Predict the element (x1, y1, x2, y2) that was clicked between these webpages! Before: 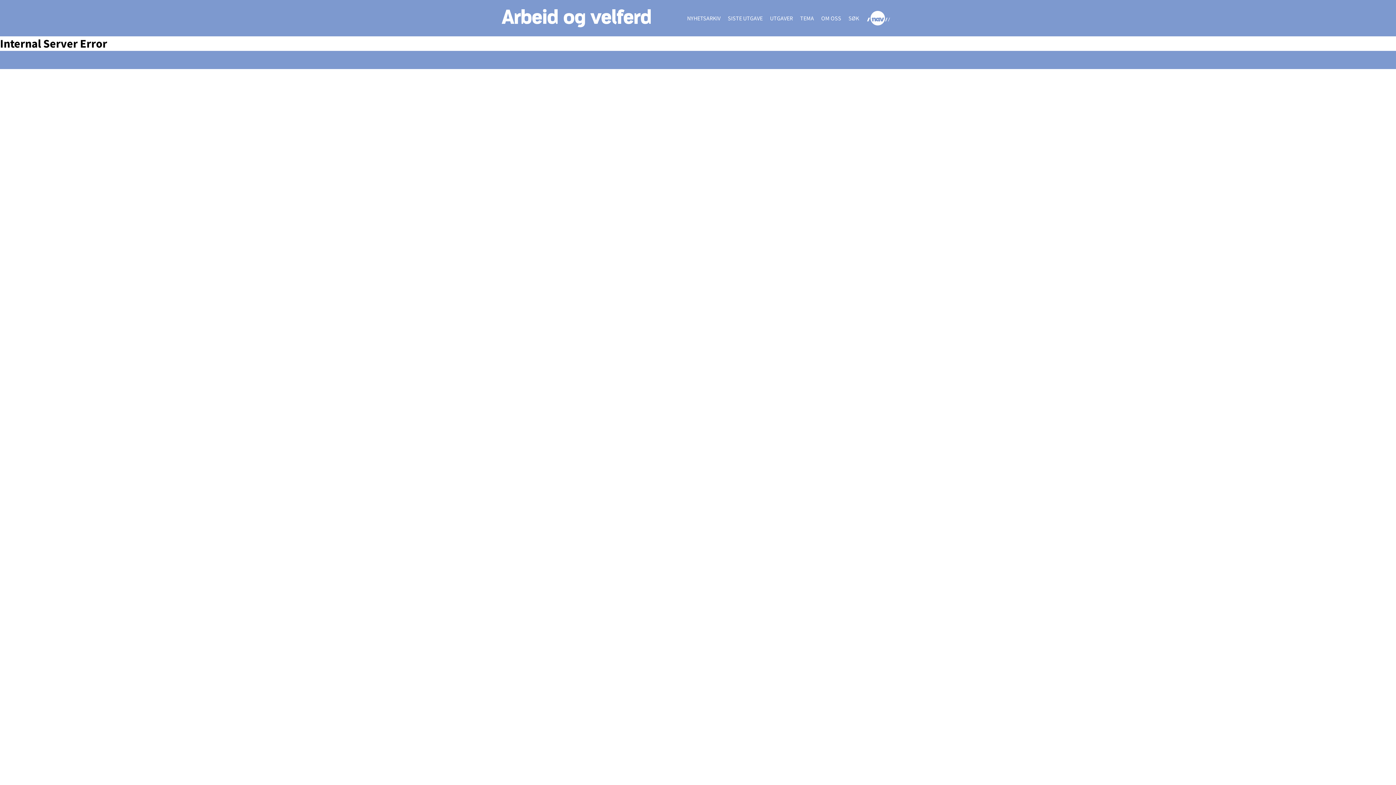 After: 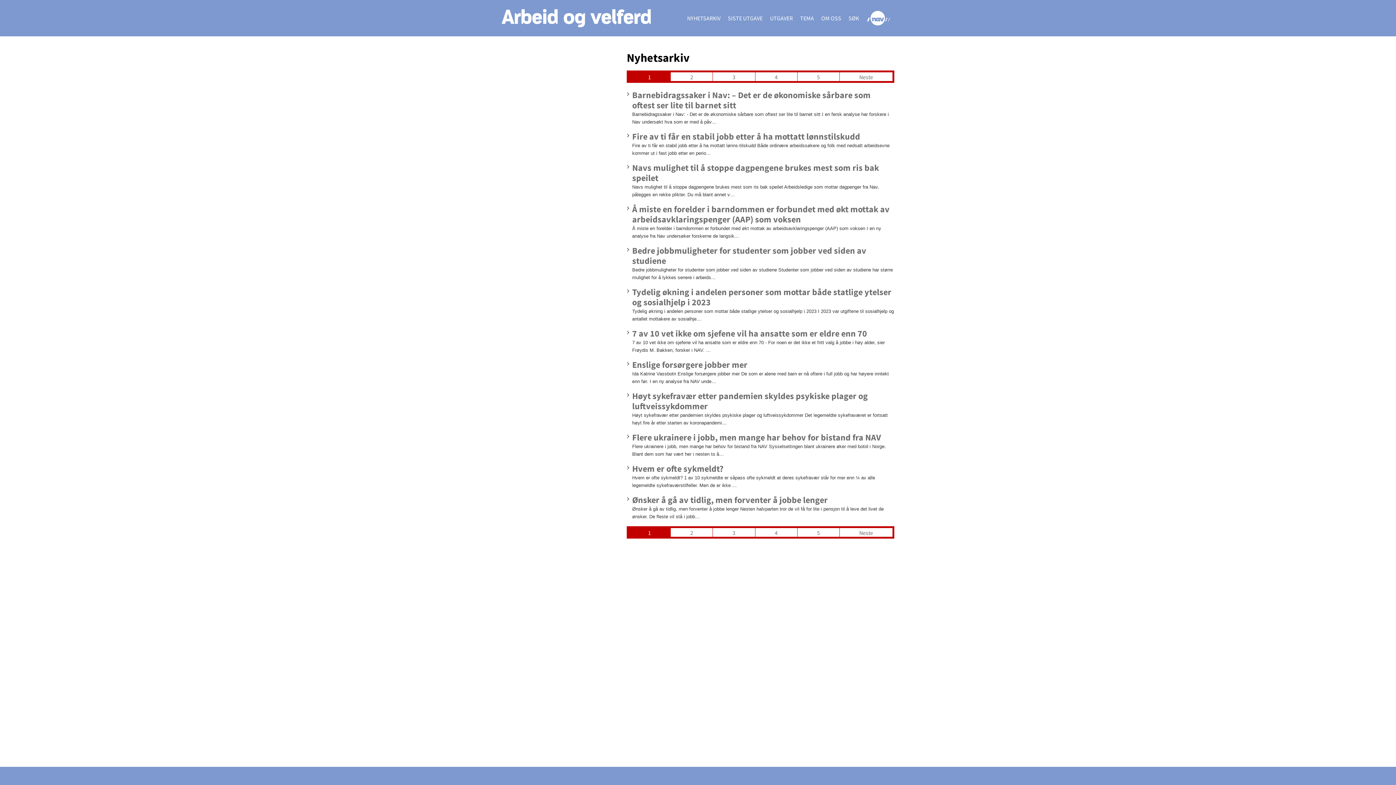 Action: bbox: (687, 14, 720, 21) label: NYHETSARKIV